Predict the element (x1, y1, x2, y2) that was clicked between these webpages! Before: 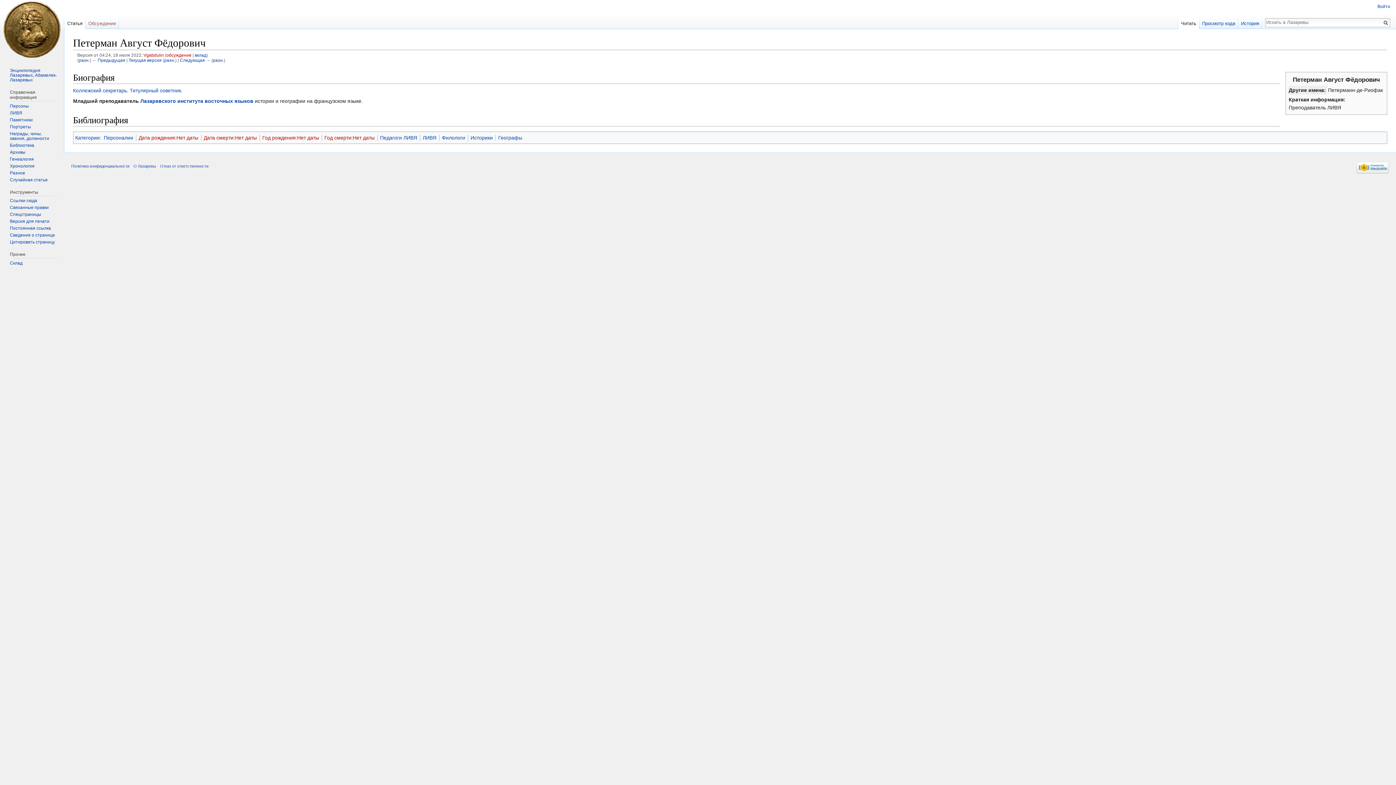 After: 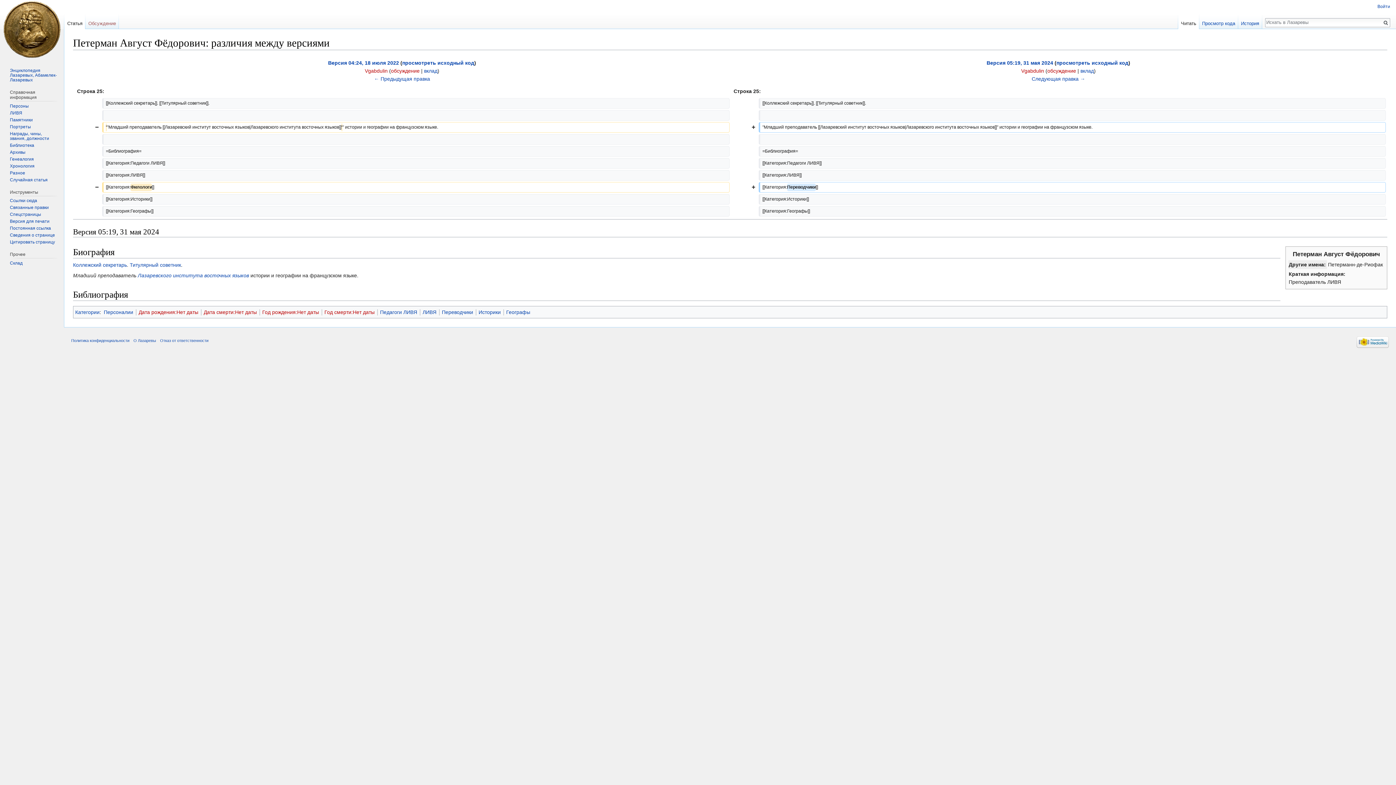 Action: label: разн. bbox: (213, 57, 223, 62)